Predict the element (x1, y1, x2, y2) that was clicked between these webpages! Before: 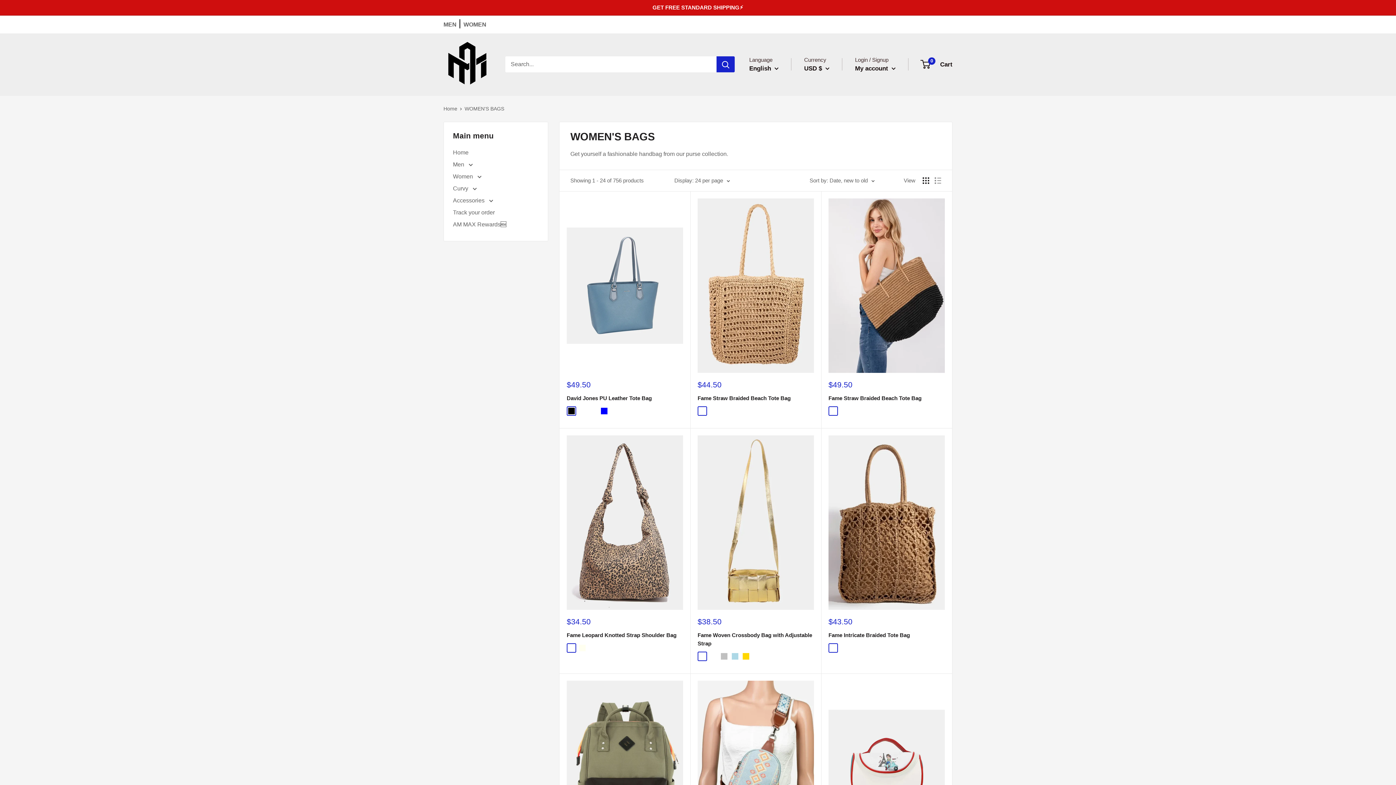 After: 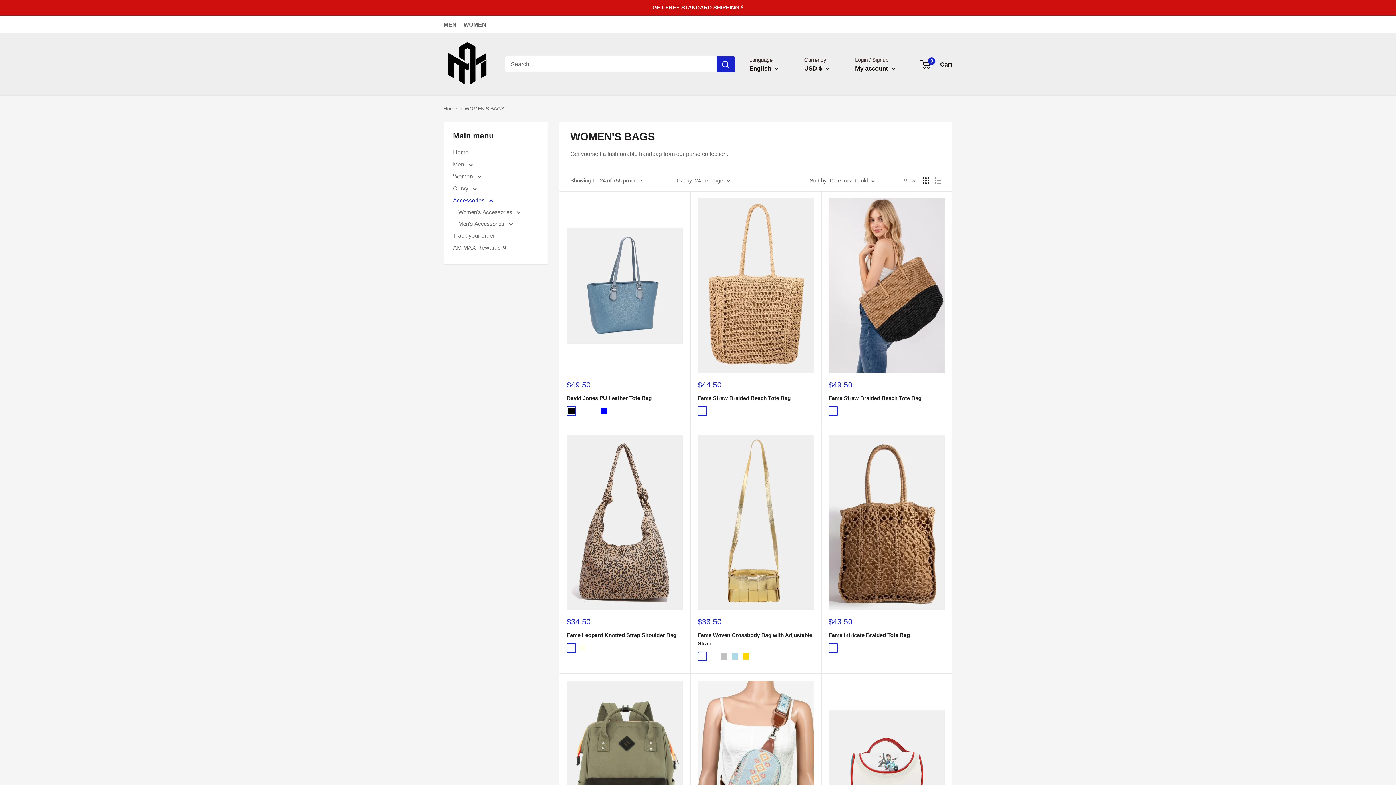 Action: bbox: (453, 194, 538, 206) label: Accessories 